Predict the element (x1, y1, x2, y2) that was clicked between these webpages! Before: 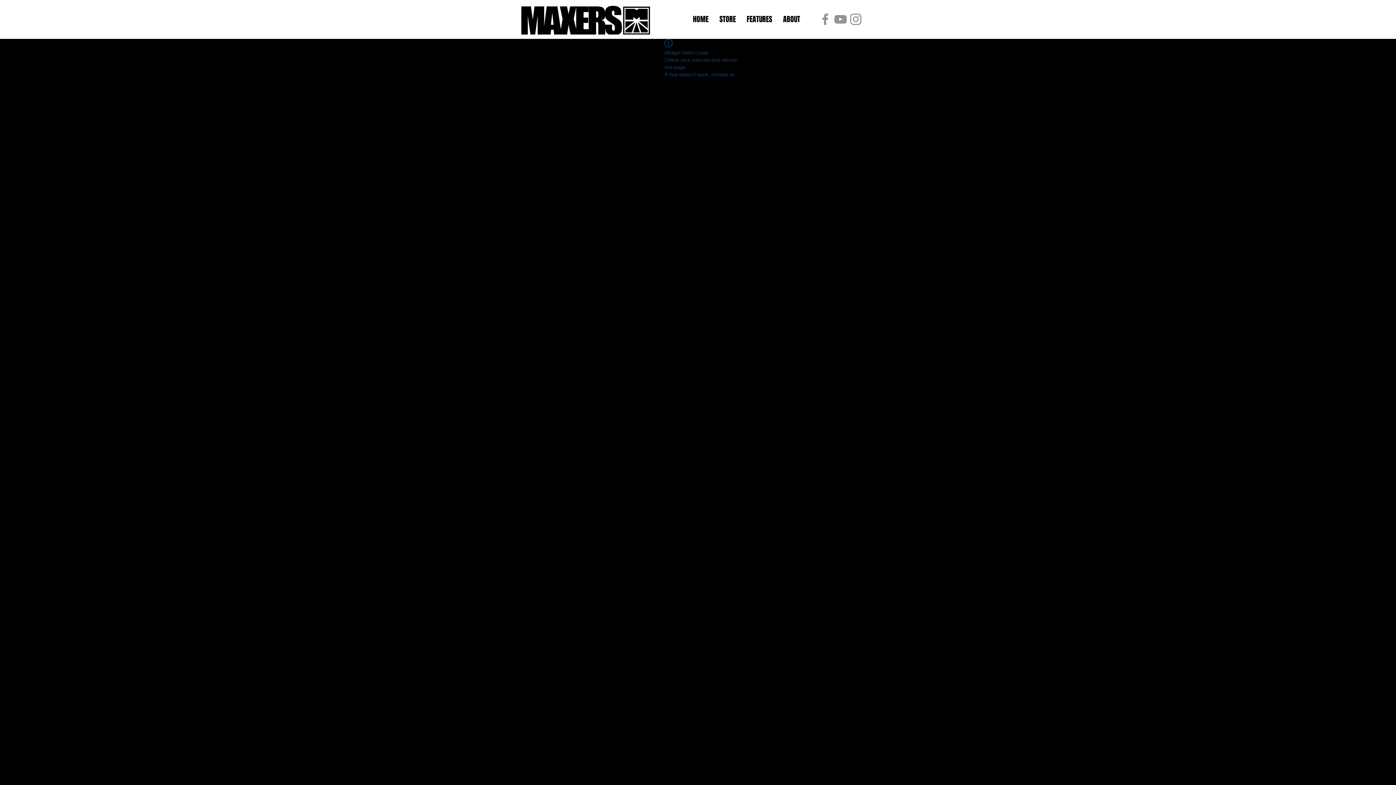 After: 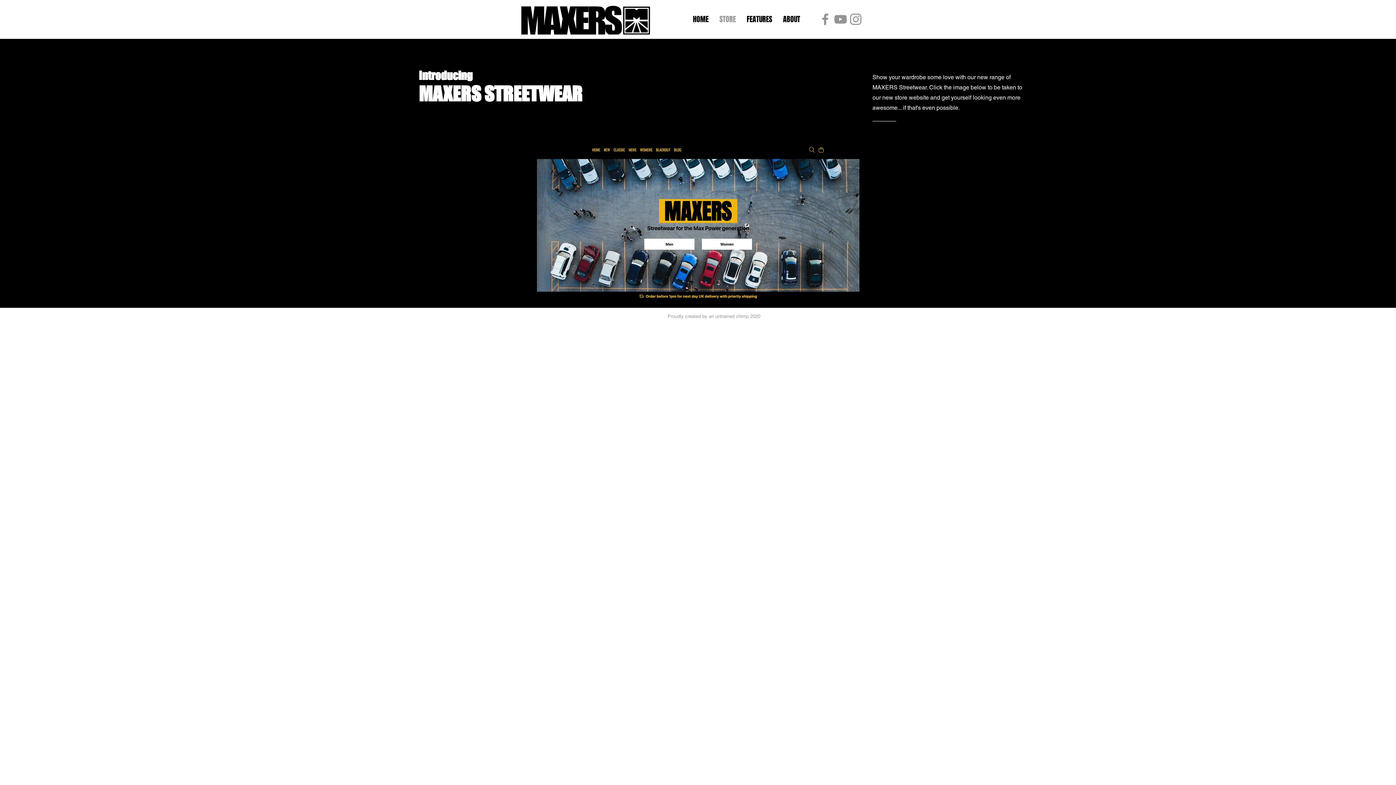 Action: bbox: (714, 9, 741, 29) label: STORE